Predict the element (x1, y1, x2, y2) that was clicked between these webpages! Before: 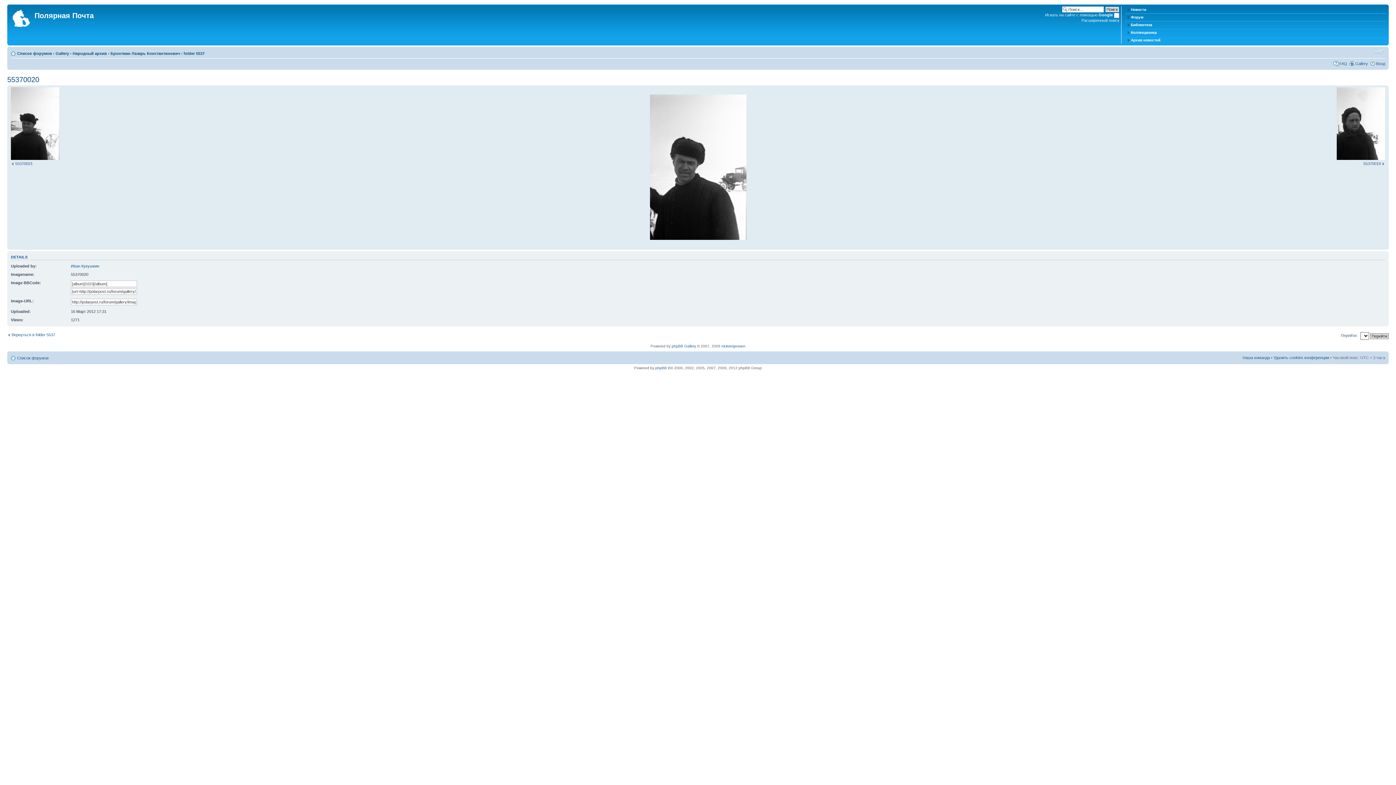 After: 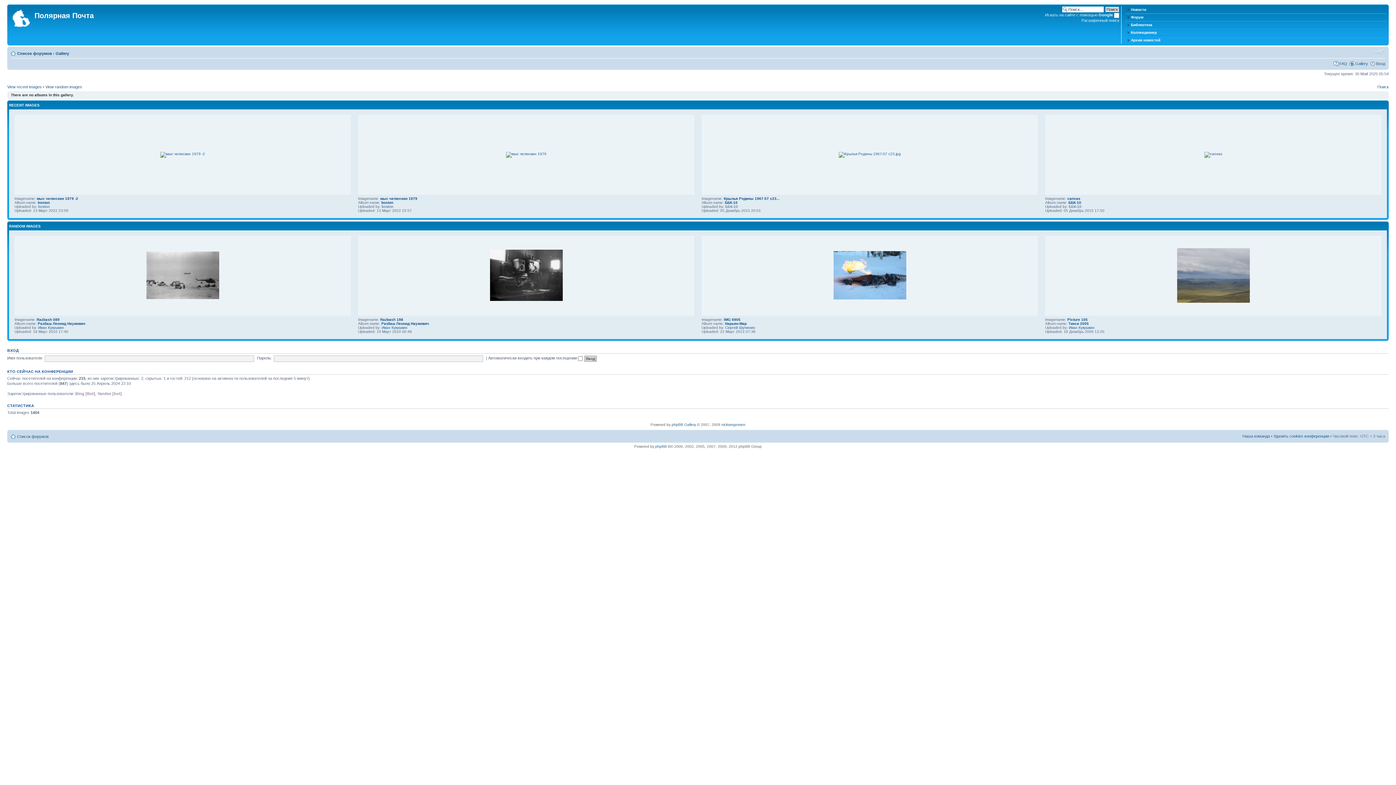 Action: label: Gallery bbox: (55, 51, 69, 55)